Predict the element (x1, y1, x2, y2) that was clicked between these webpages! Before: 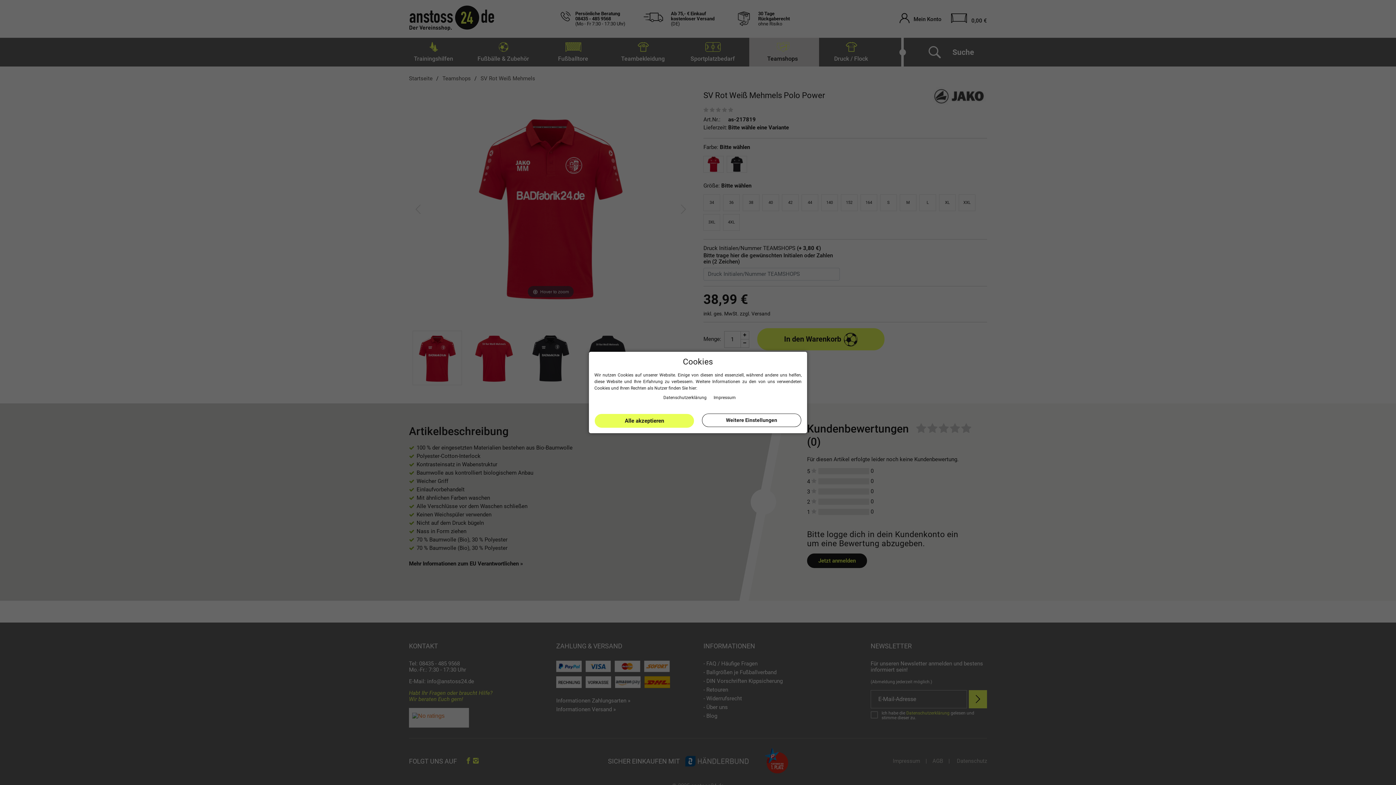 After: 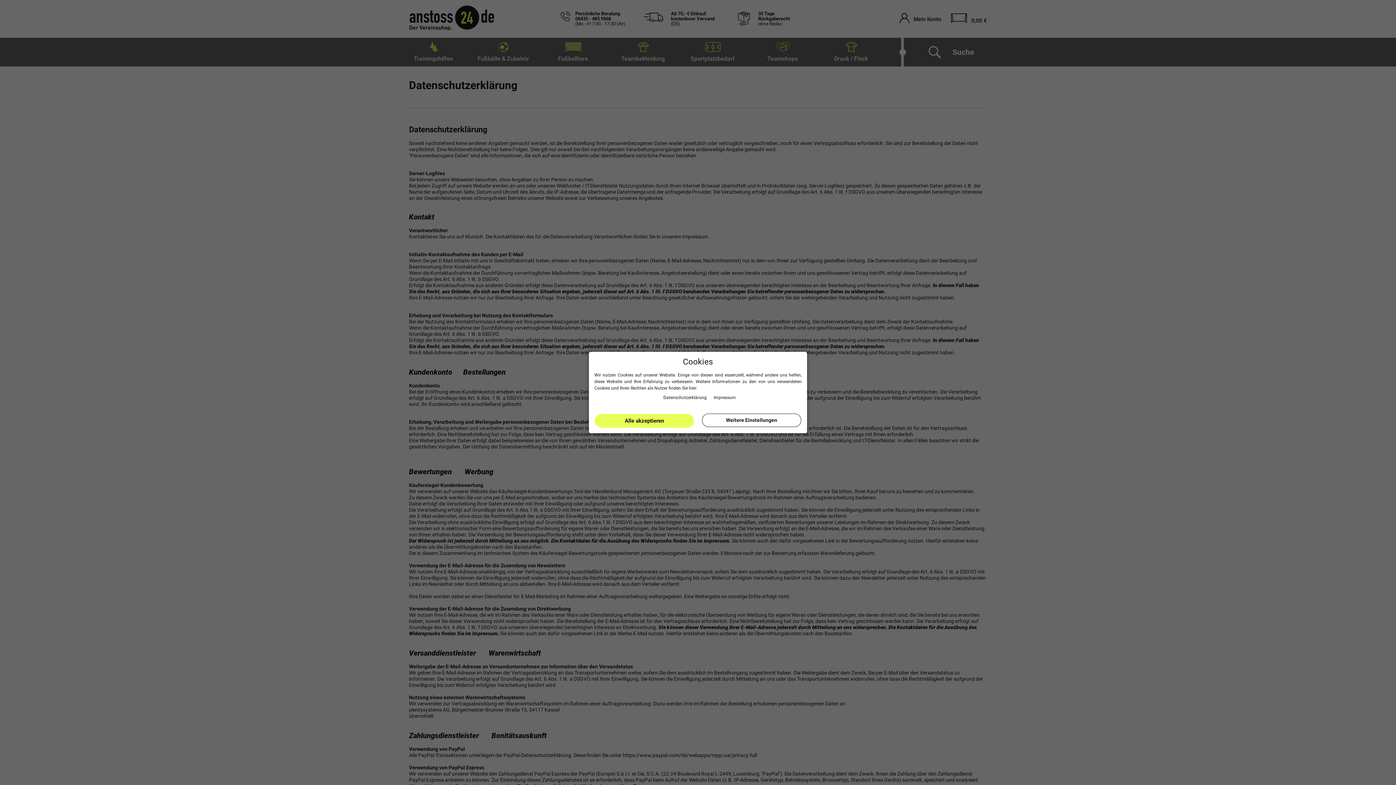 Action: label: Daten­schutz­erklärung  bbox: (662, 395, 707, 400)